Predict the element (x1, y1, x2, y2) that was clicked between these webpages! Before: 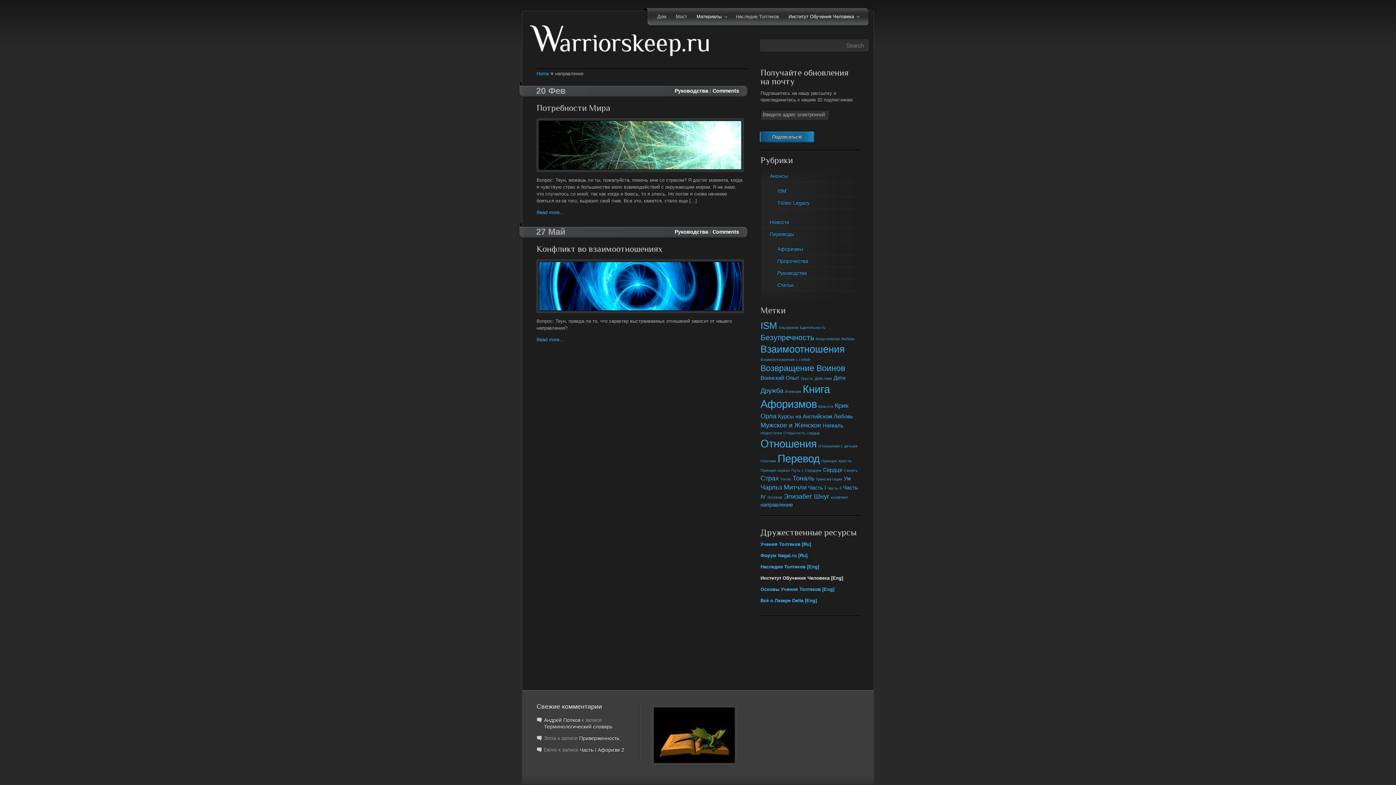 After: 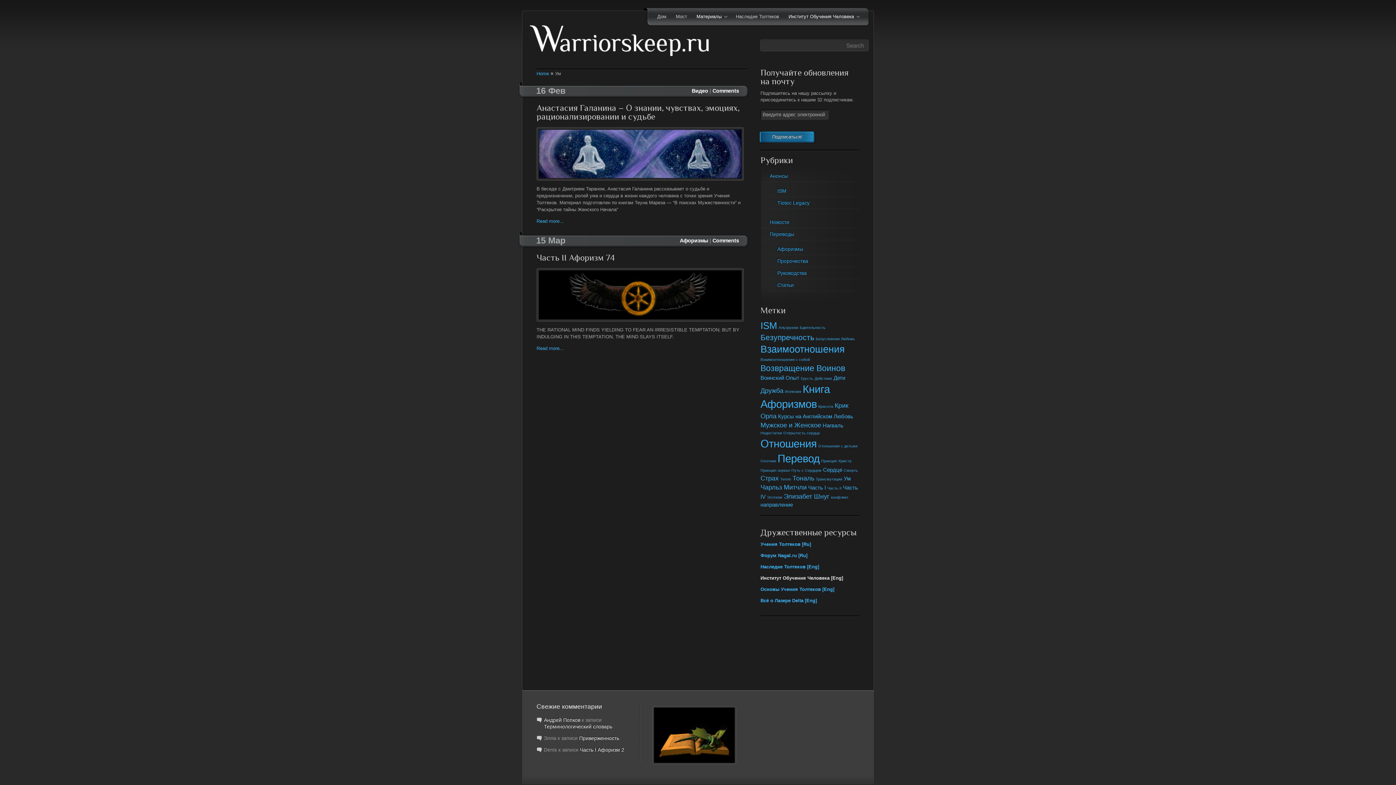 Action: bbox: (844, 475, 850, 481) label: Ум (2 элемента)